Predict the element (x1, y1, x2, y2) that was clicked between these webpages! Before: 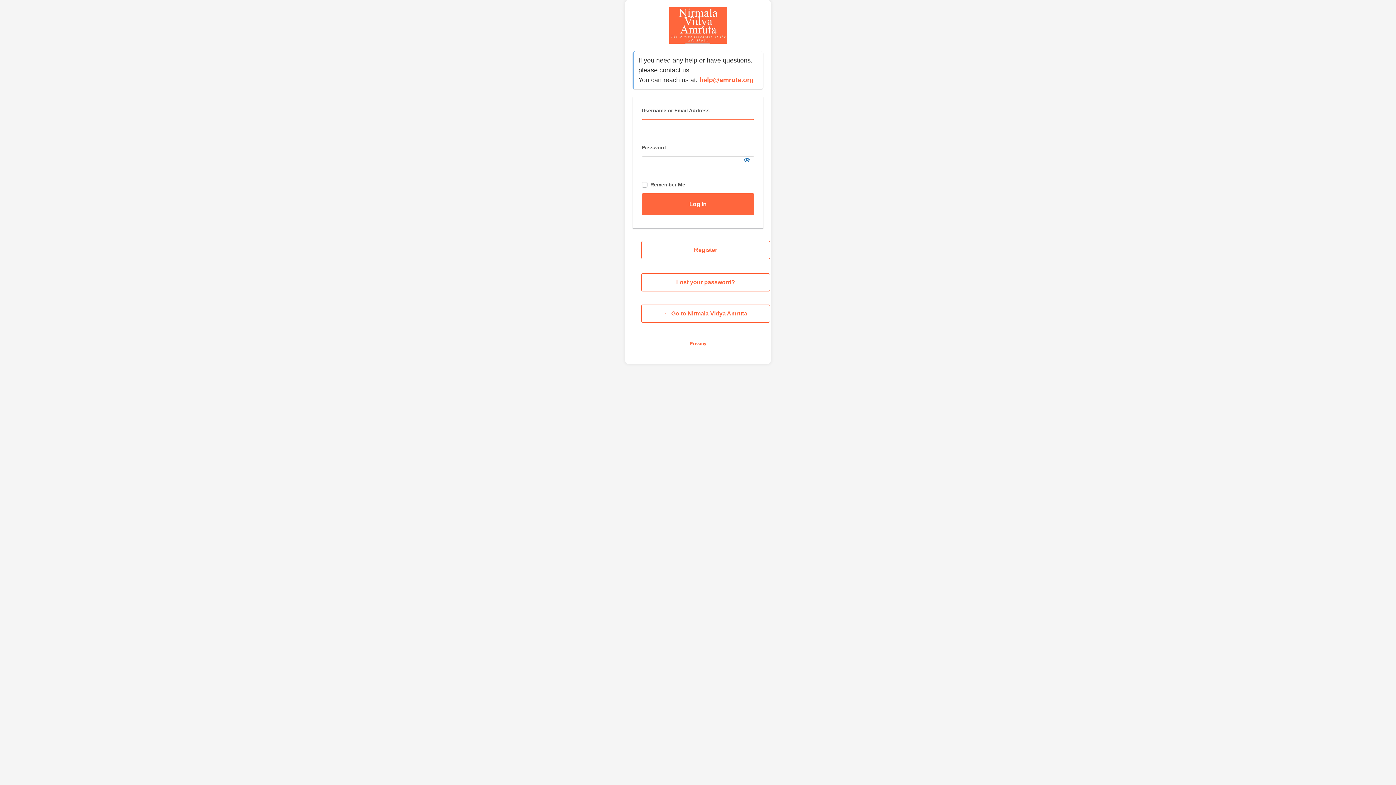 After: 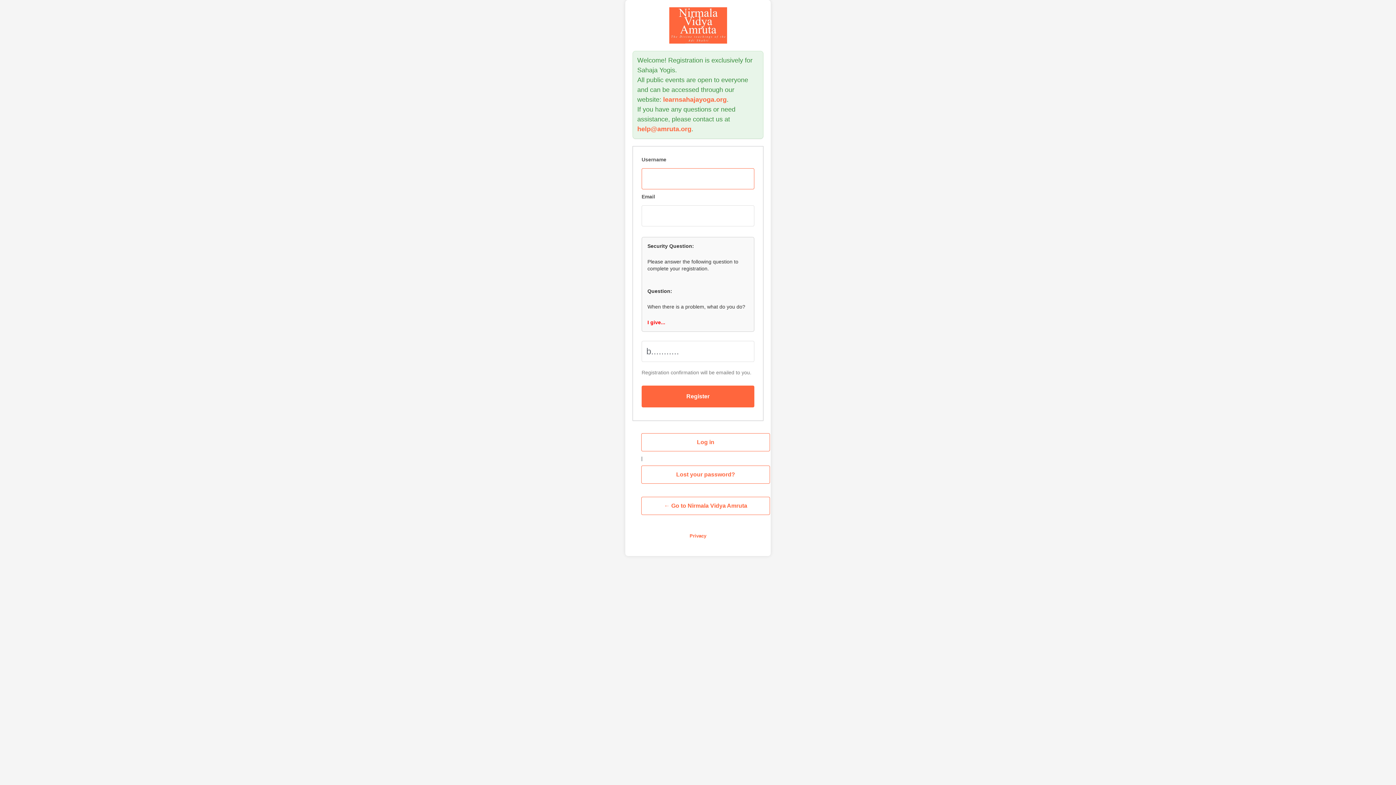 Action: bbox: (641, 241, 770, 259) label: Register